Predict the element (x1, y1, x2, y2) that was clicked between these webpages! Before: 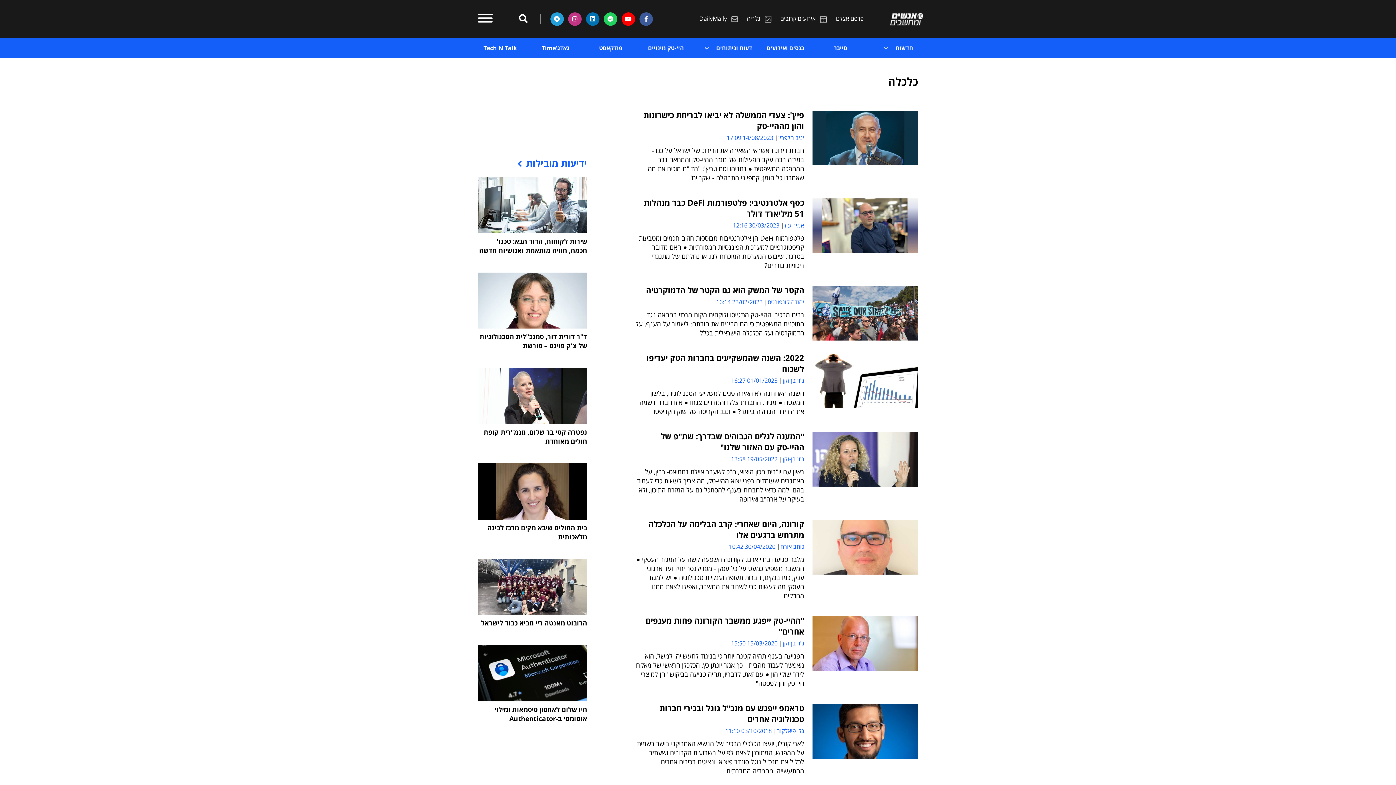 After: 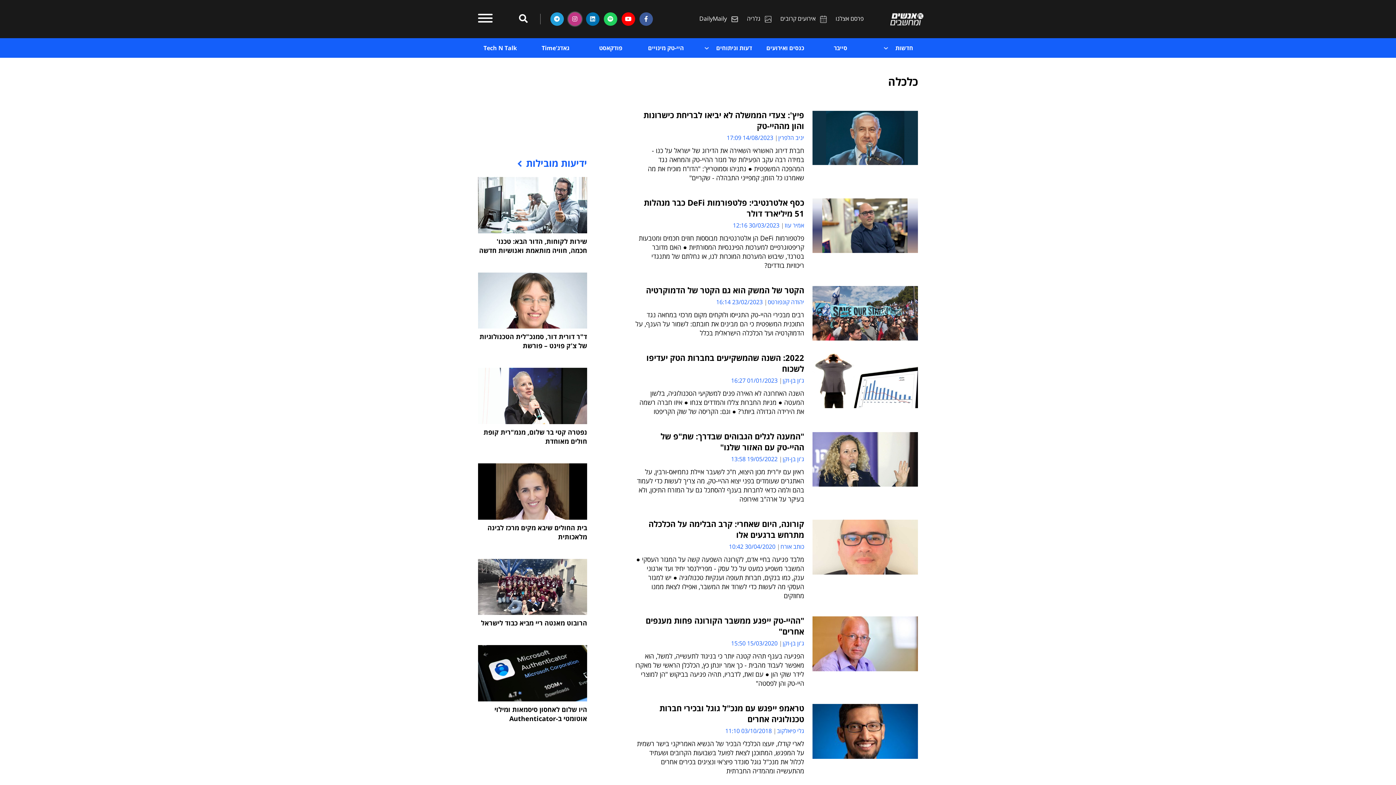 Action: bbox: (566, 14, 583, 22) label: אנשים ומחשבים באינסטגרם